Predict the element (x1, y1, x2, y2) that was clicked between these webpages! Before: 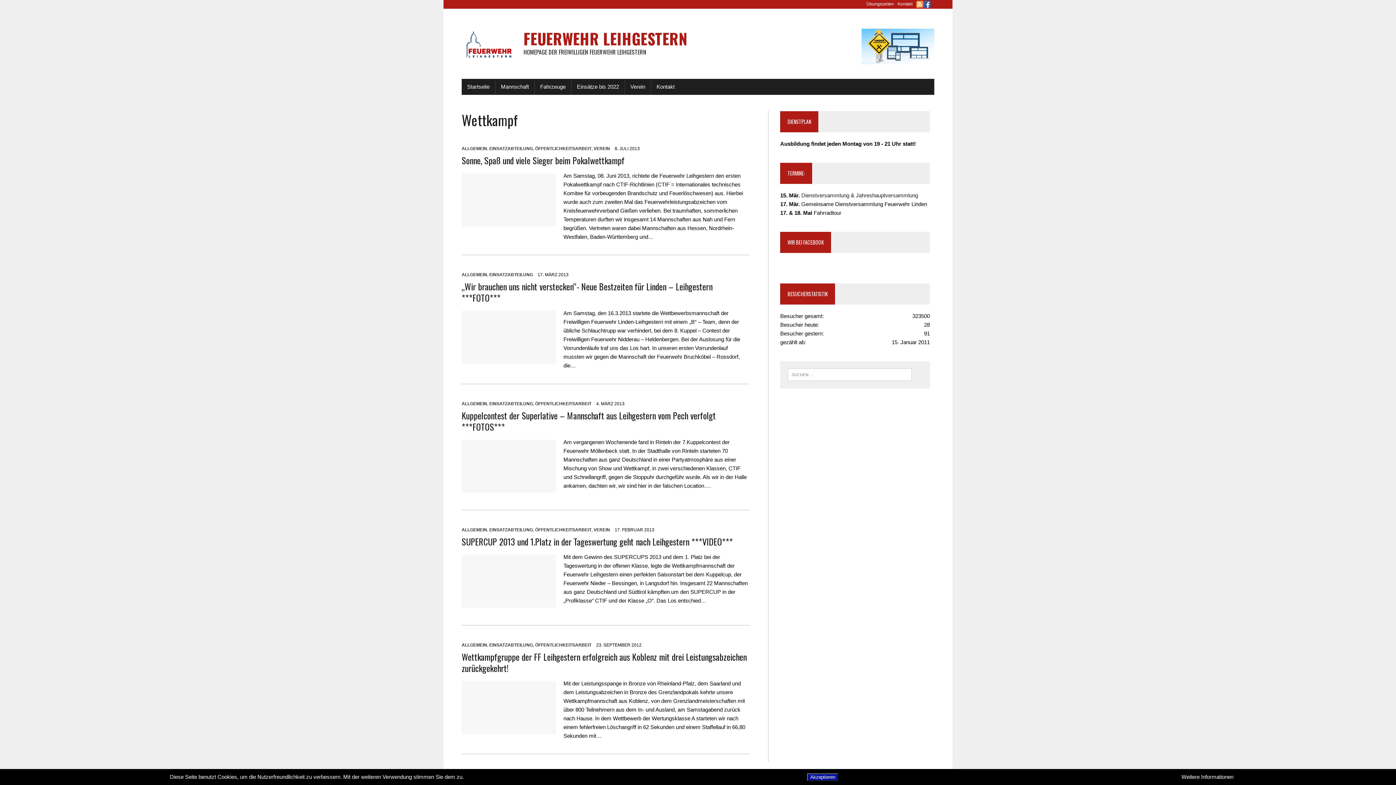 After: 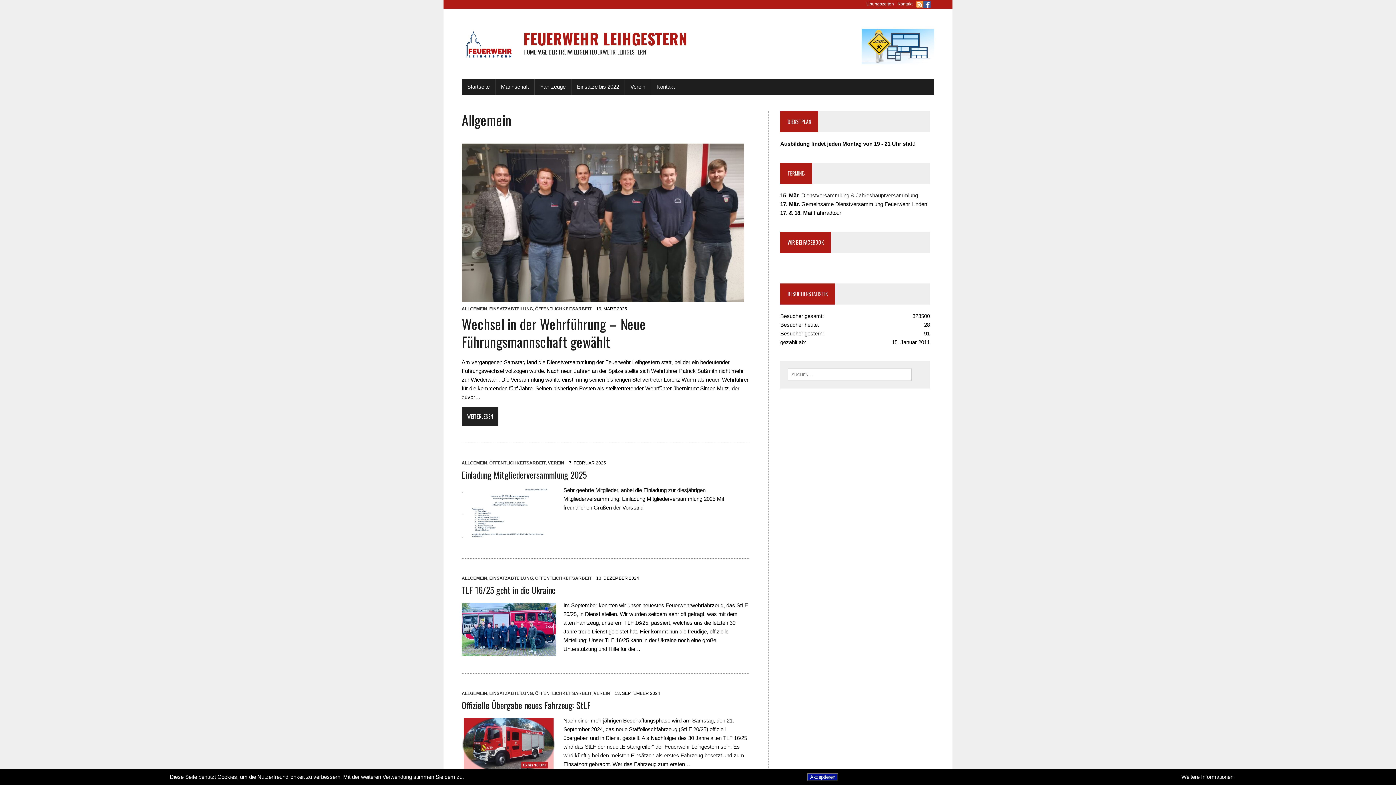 Action: bbox: (461, 146, 487, 151) label: ALLGEMEIN